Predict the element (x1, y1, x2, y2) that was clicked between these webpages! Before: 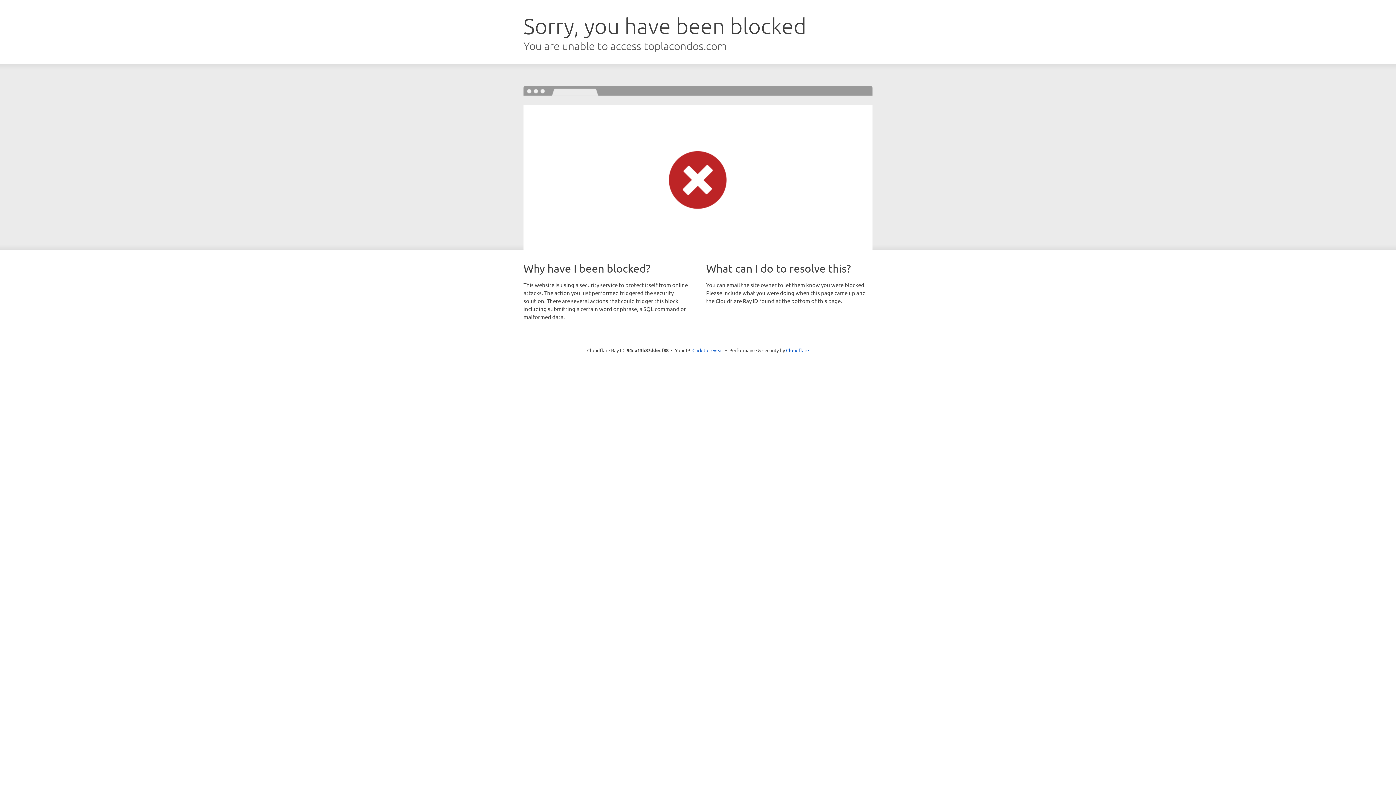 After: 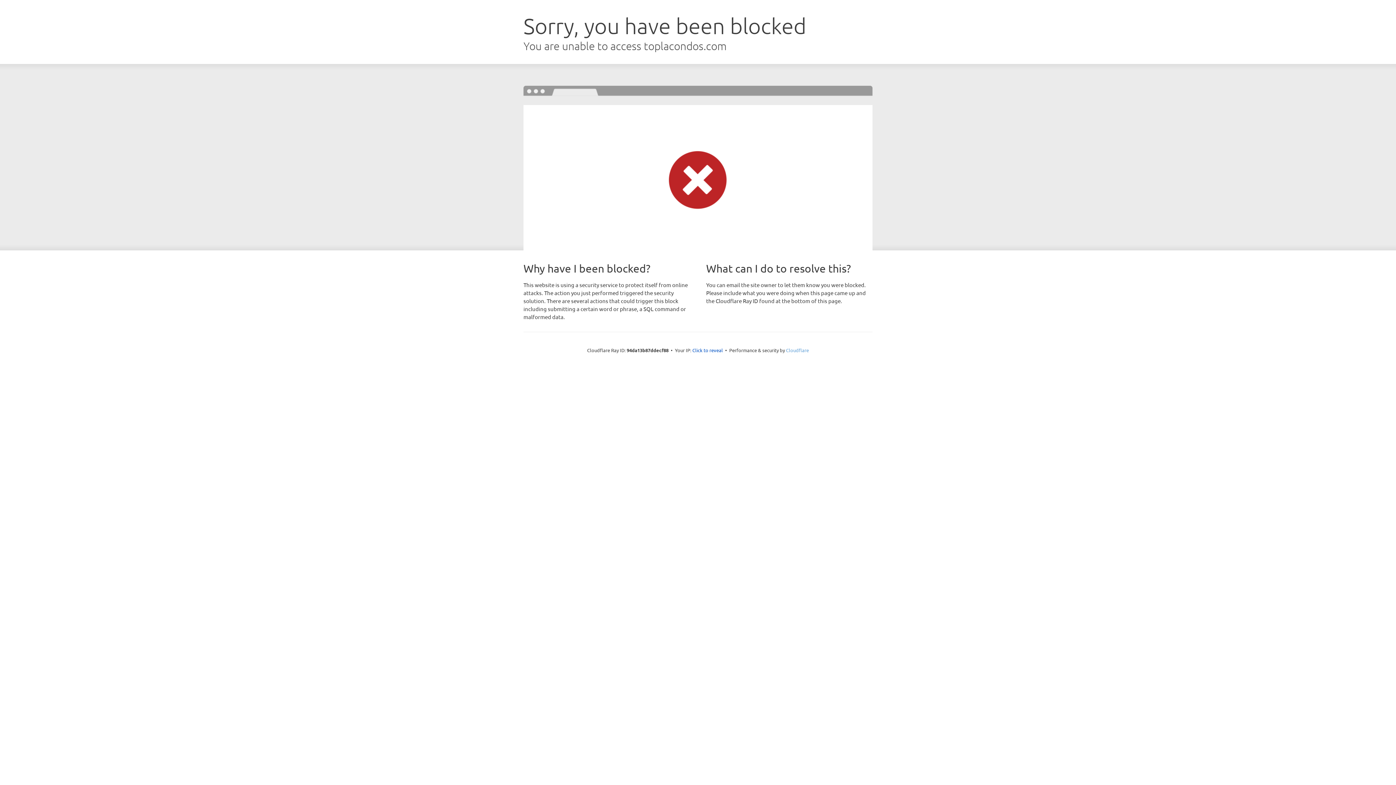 Action: bbox: (786, 347, 809, 353) label: Cloudflare